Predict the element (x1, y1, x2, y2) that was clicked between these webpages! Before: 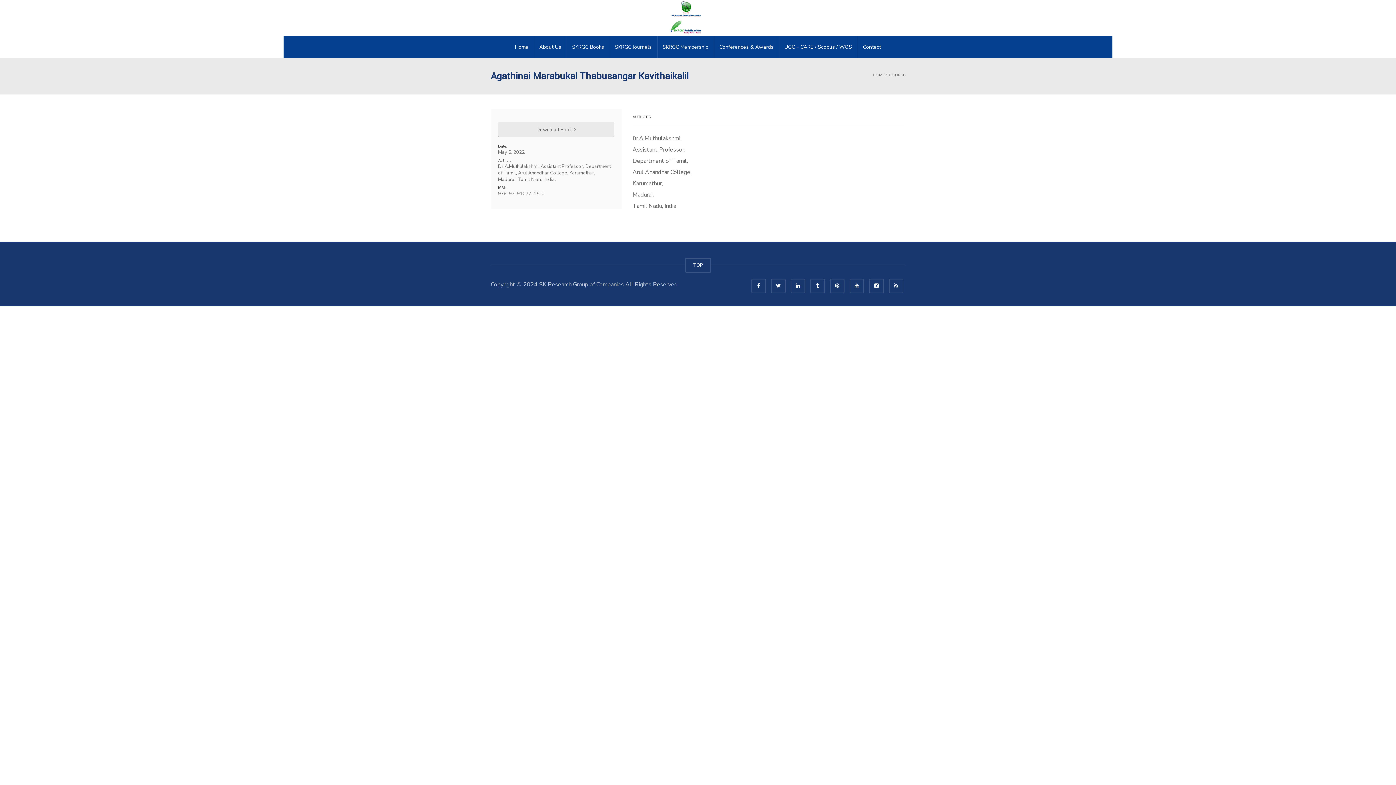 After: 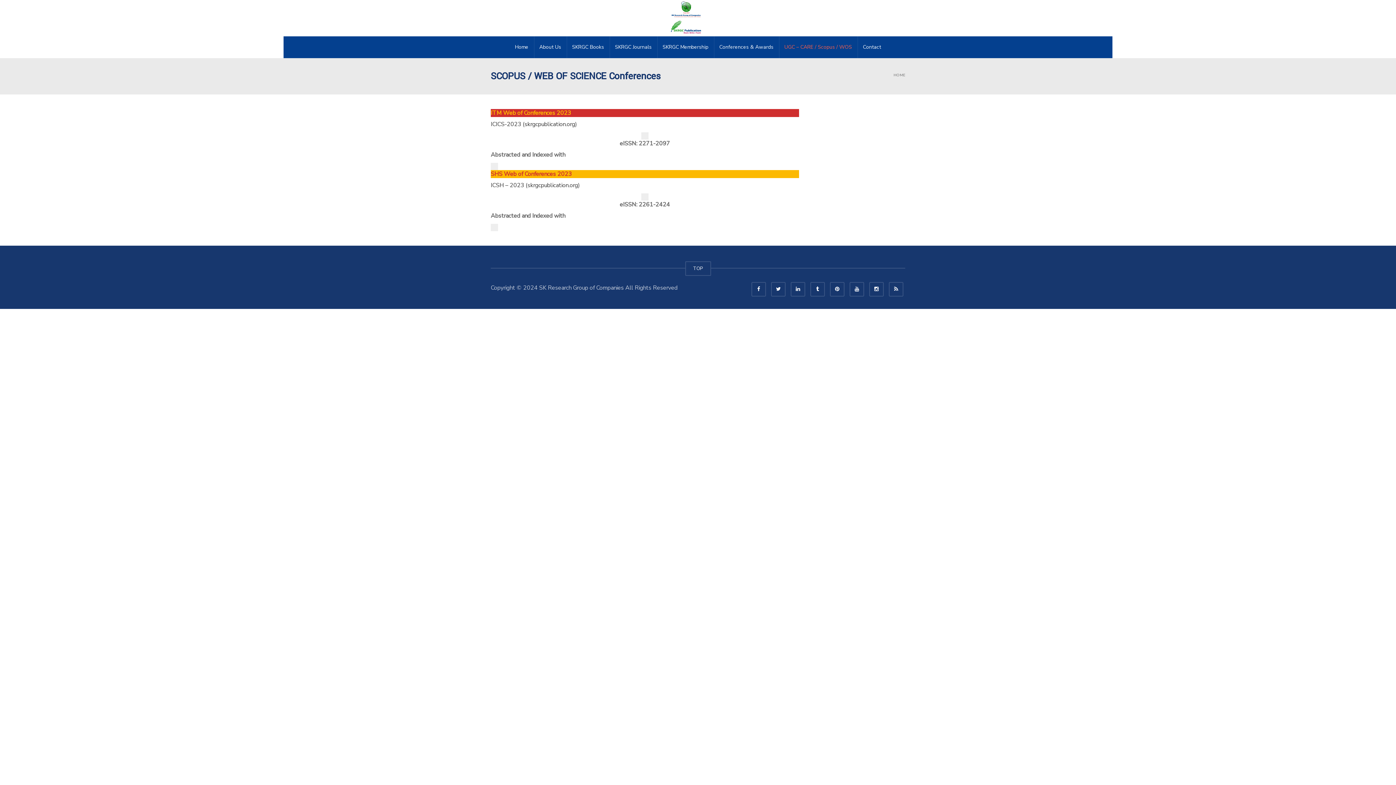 Action: bbox: (779, 36, 857, 58) label: UGC – CARE / Scopus / WOS